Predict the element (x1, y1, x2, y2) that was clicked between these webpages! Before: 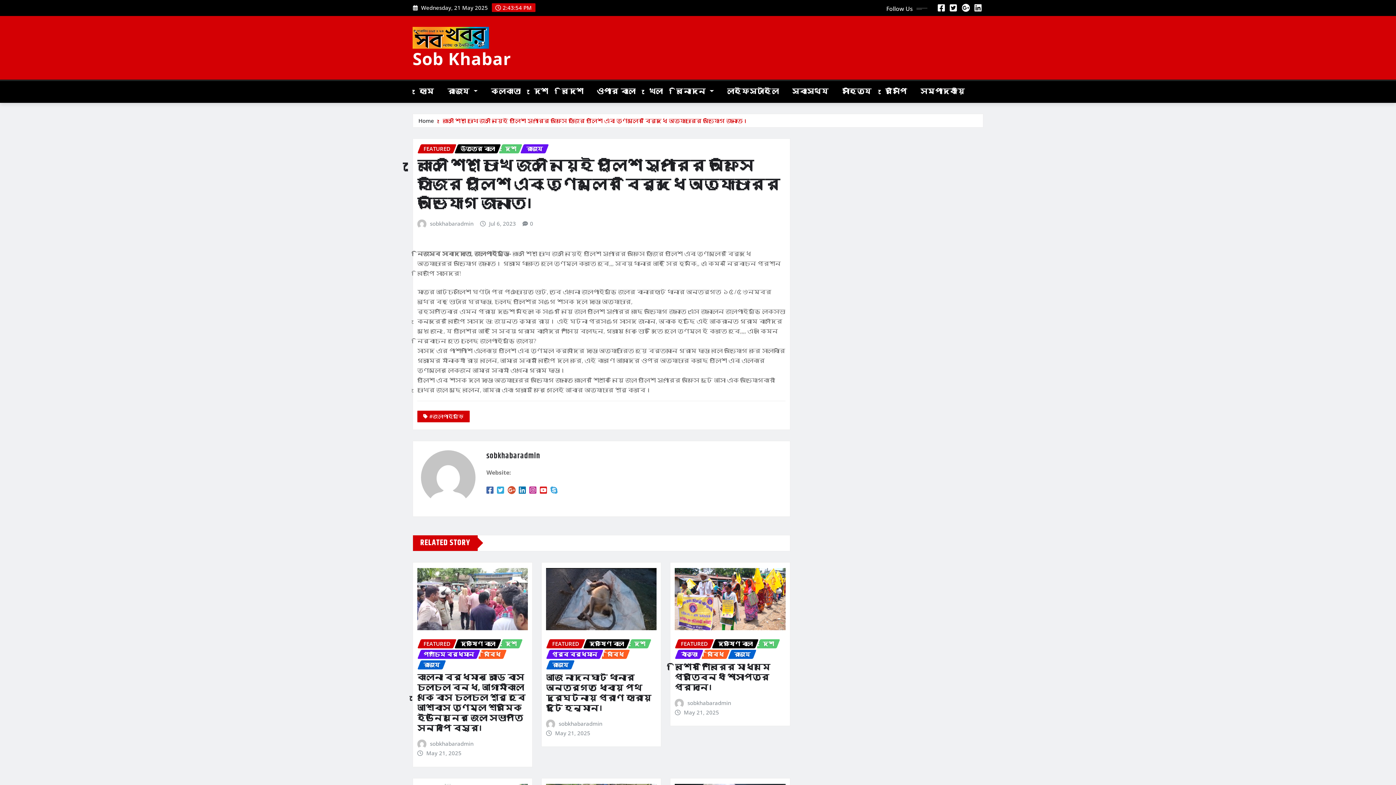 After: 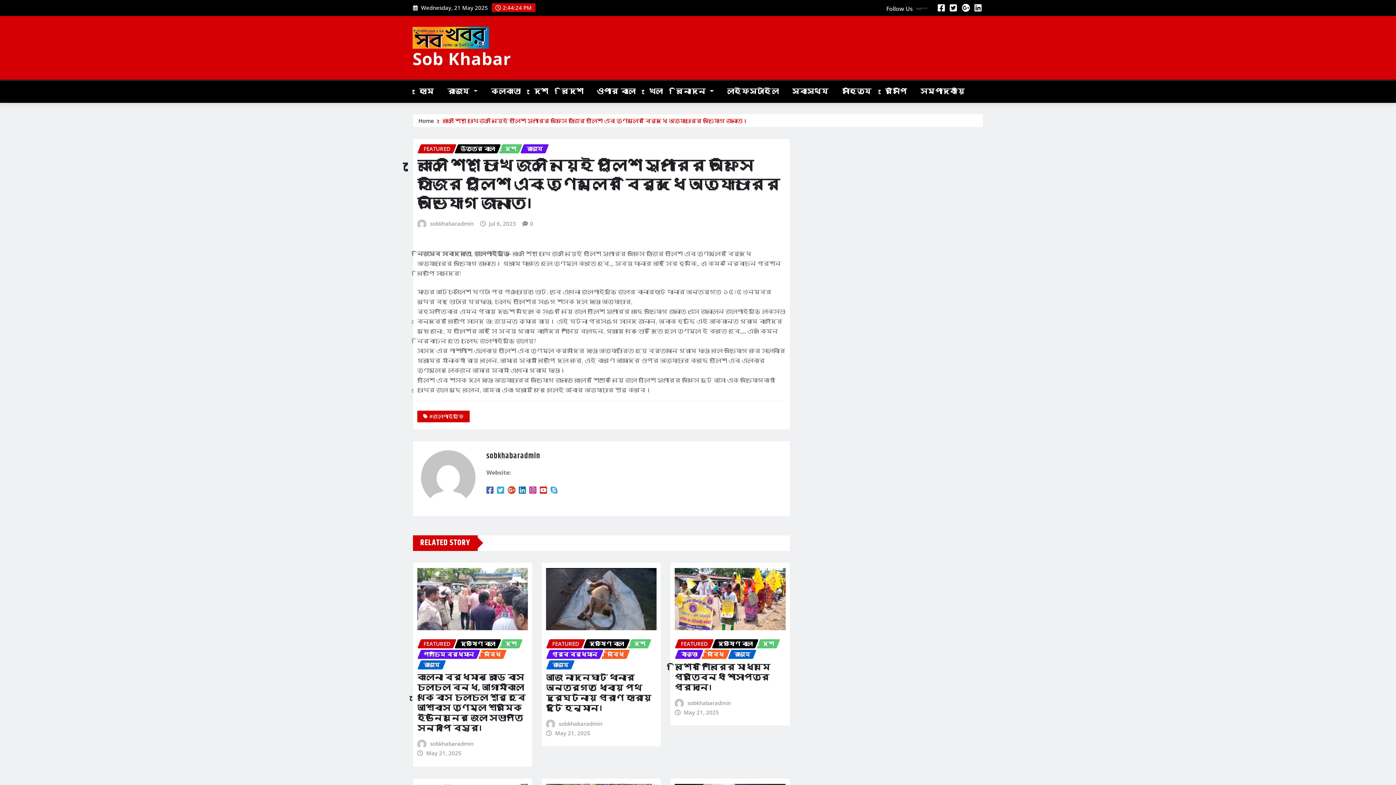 Action: bbox: (962, 4, 970, 12)